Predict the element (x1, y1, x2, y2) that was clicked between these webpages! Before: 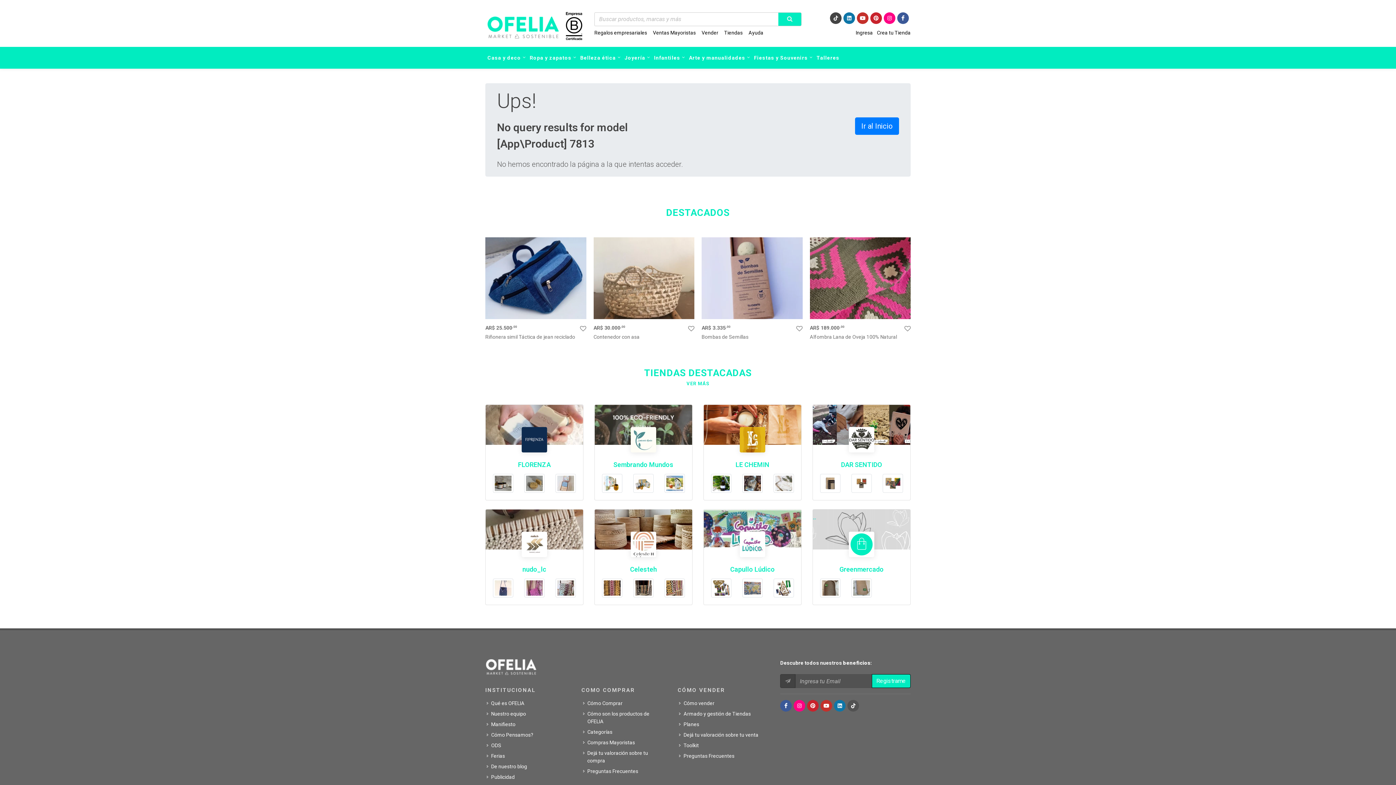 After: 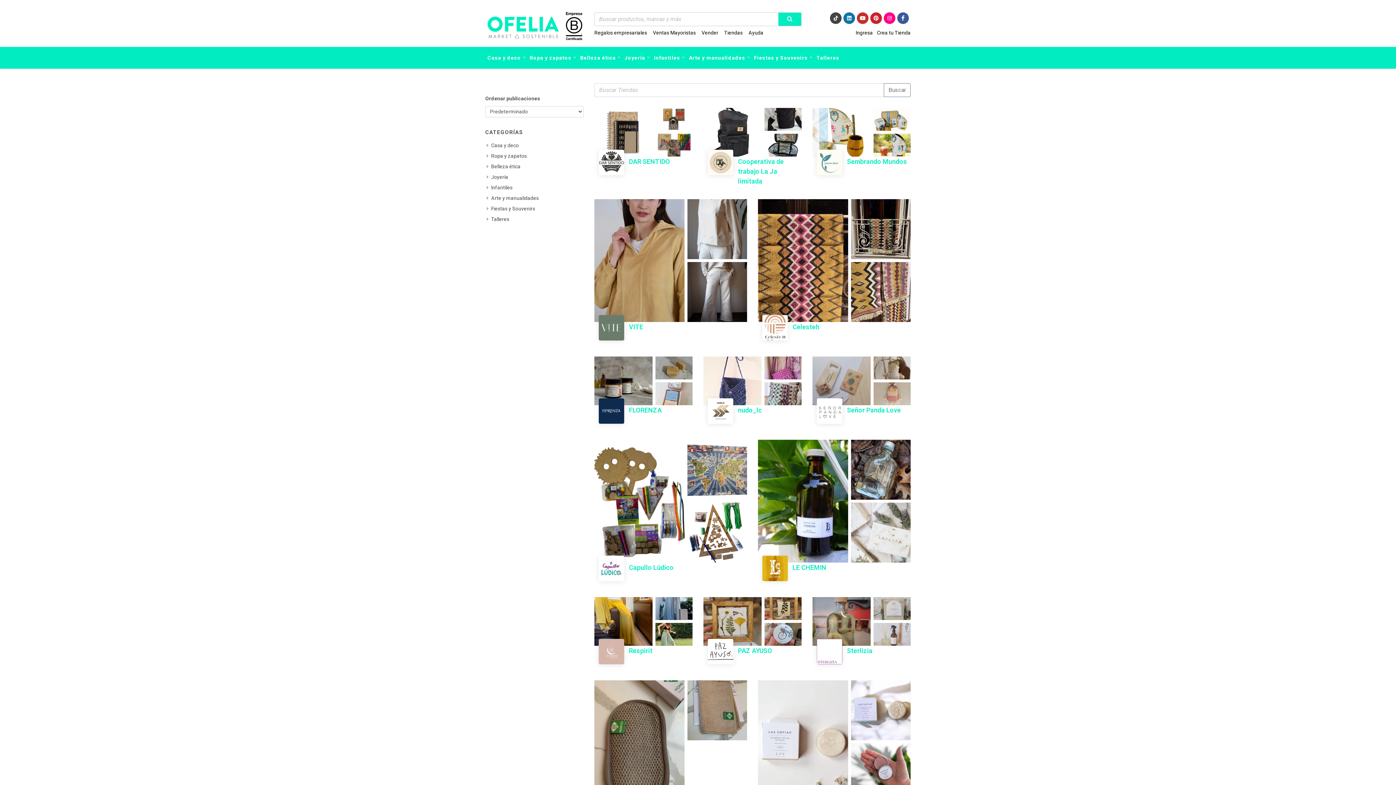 Action: label: VER MÁS bbox: (485, 380, 910, 387)